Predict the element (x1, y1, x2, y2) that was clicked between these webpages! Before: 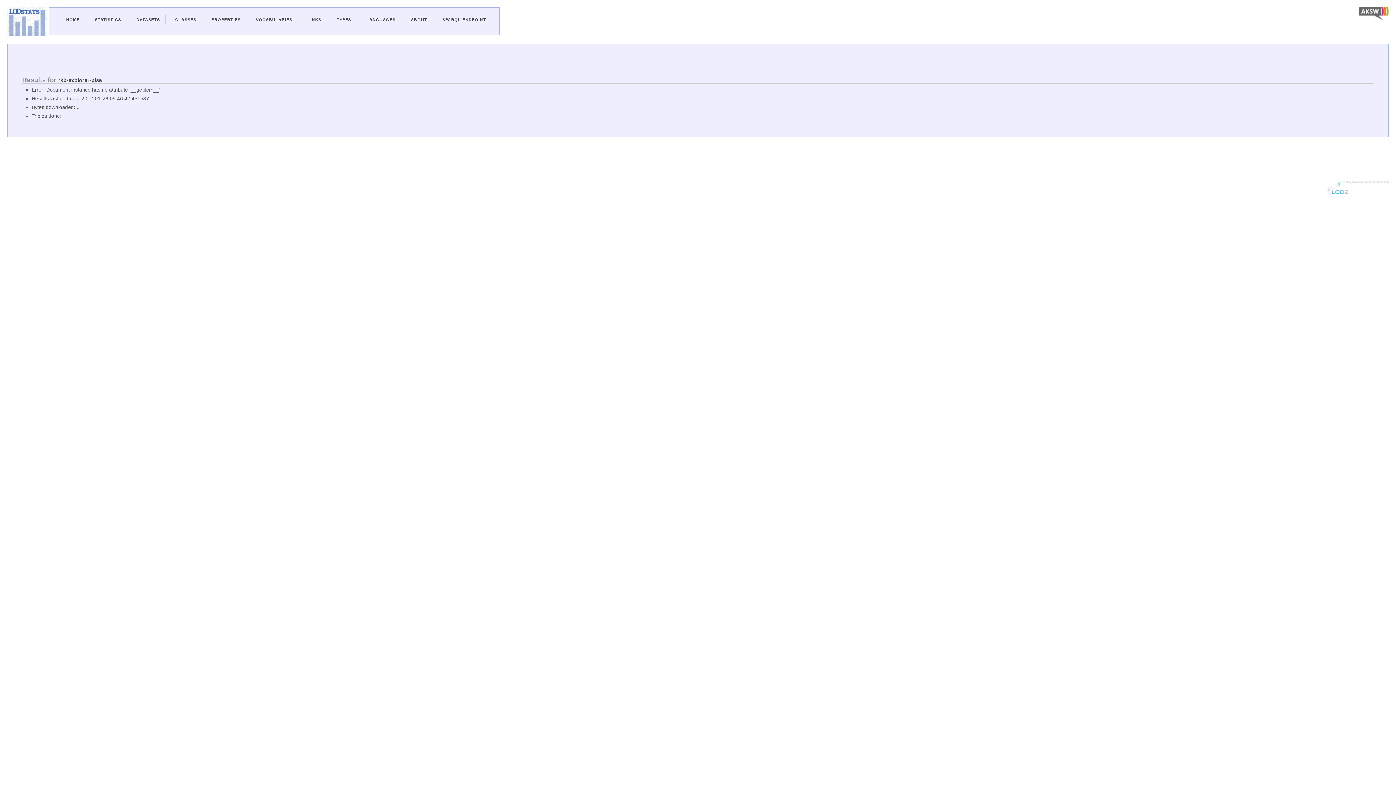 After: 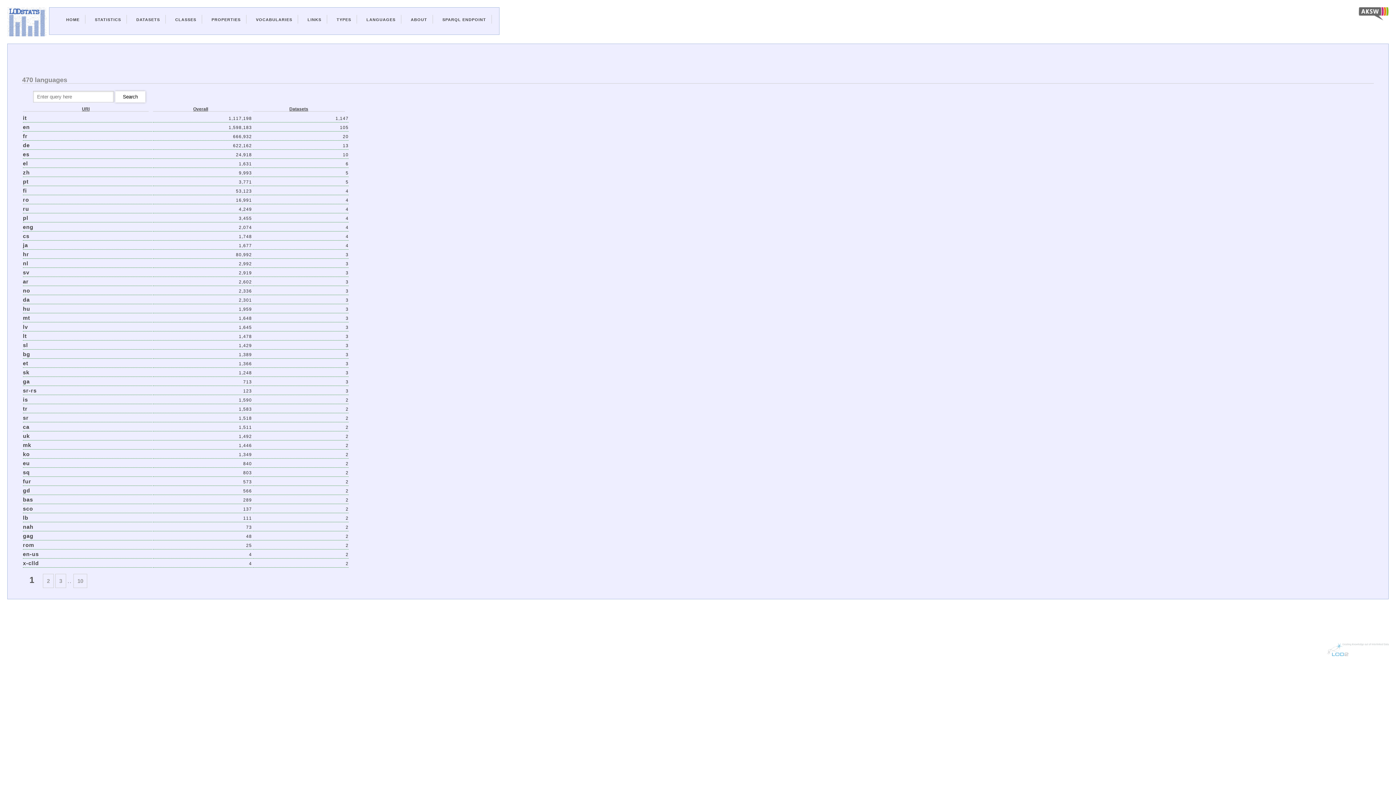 Action: bbox: (366, 17, 395, 21) label: LANGUAGES